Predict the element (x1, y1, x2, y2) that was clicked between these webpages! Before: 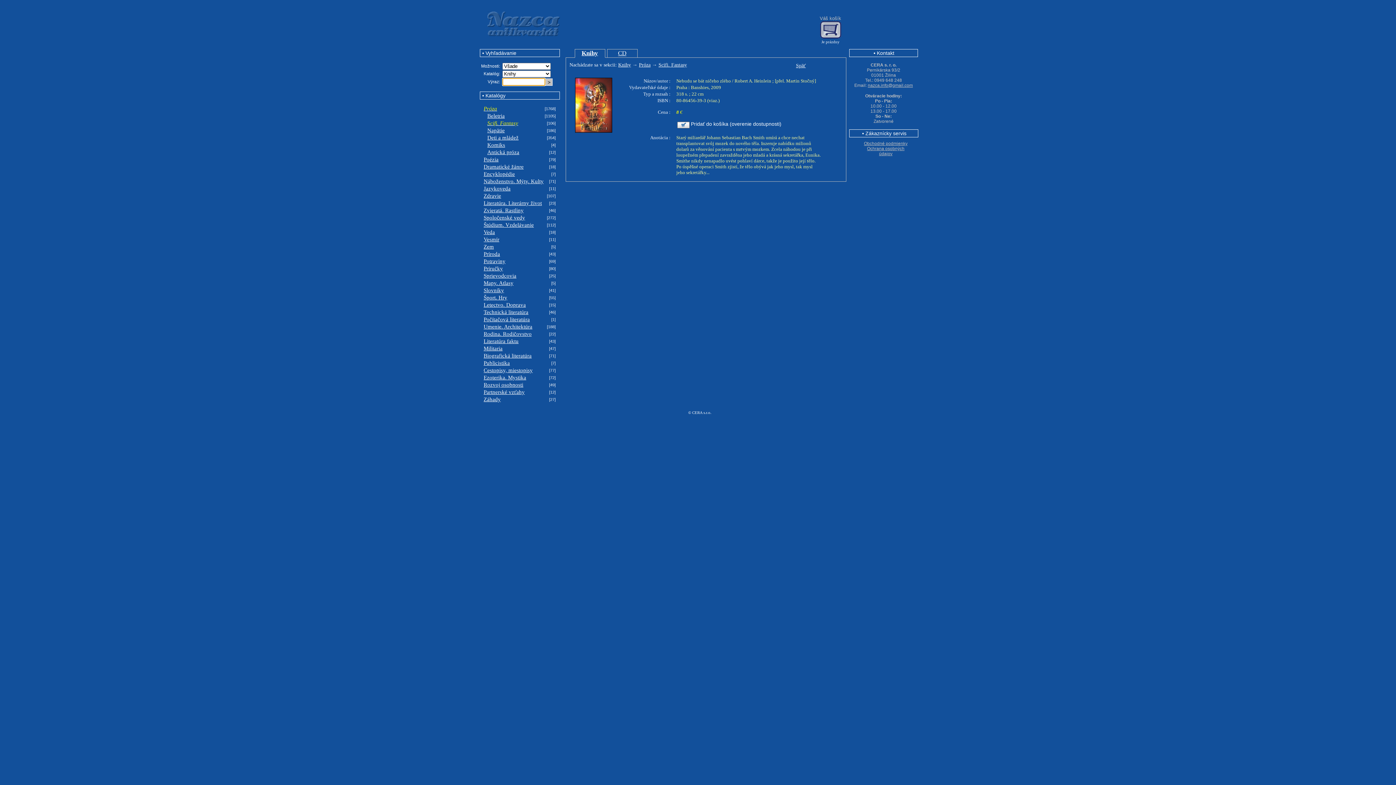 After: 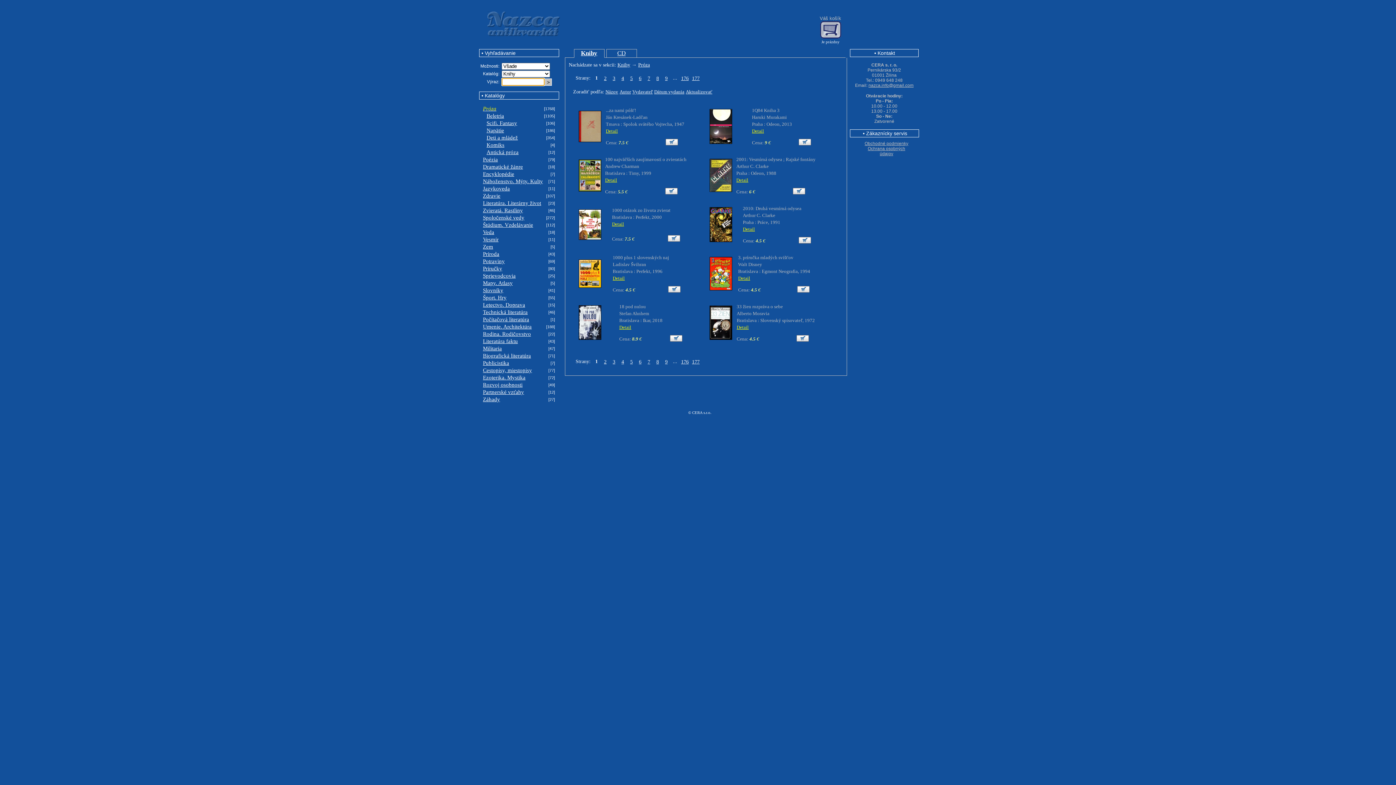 Action: label: Próza bbox: (639, 62, 650, 67)